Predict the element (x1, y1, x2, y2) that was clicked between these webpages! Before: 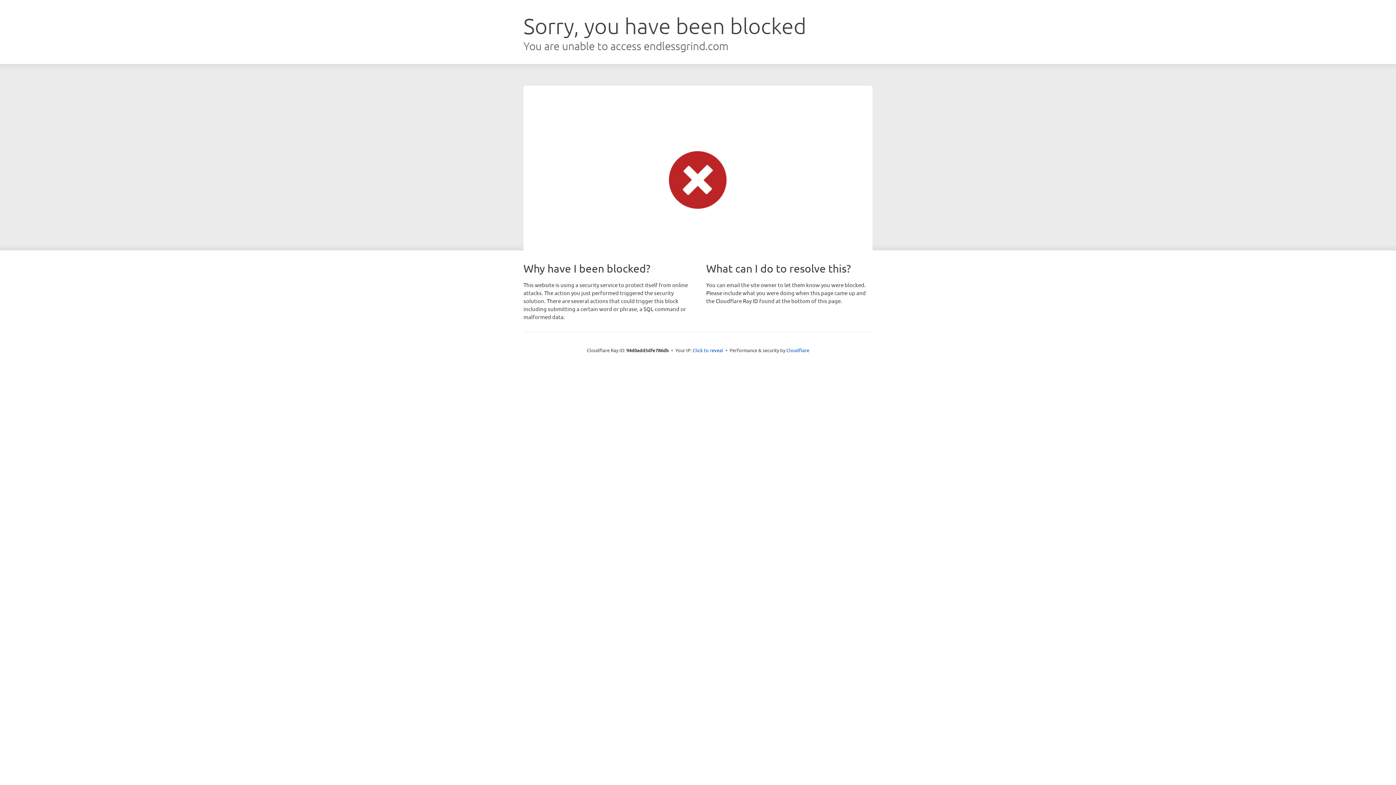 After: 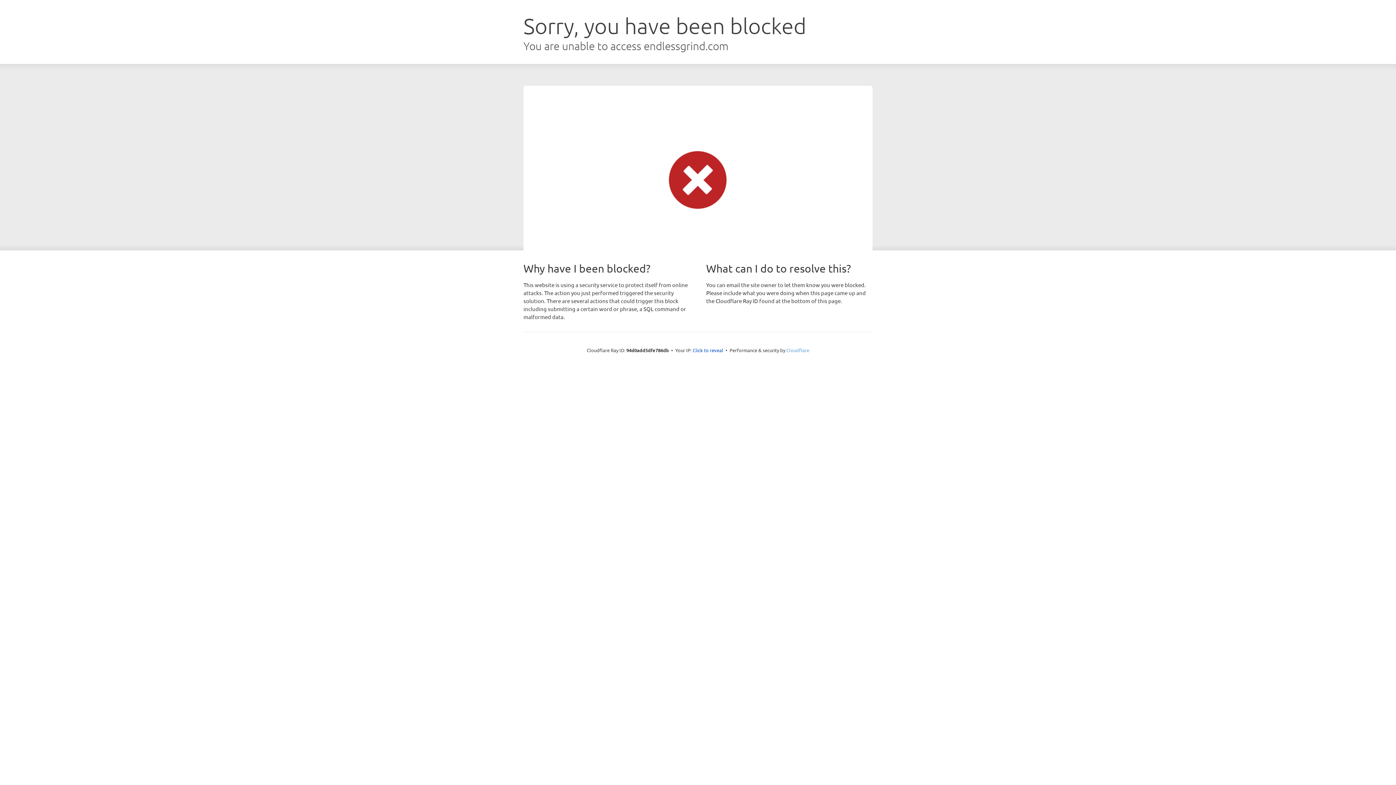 Action: label: Cloudflare bbox: (786, 347, 809, 353)